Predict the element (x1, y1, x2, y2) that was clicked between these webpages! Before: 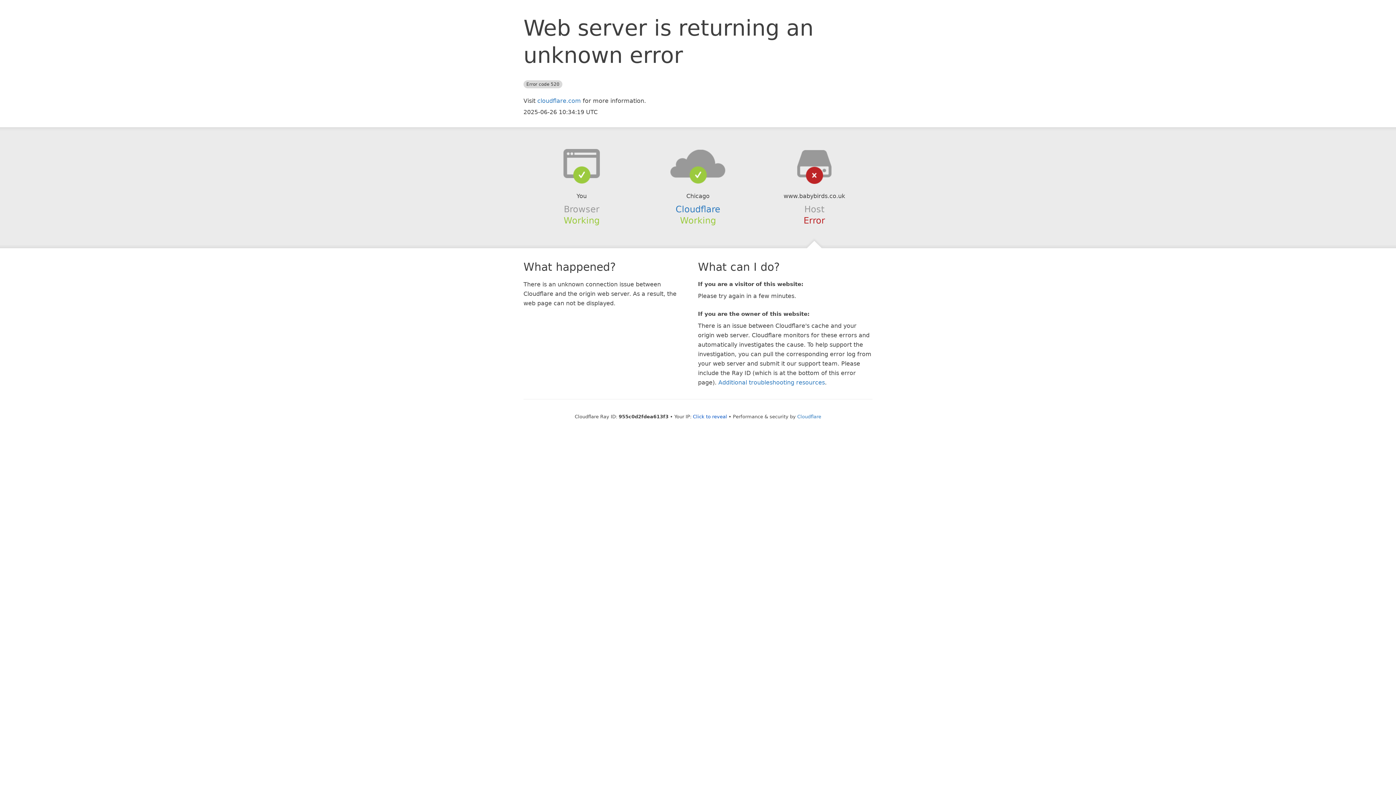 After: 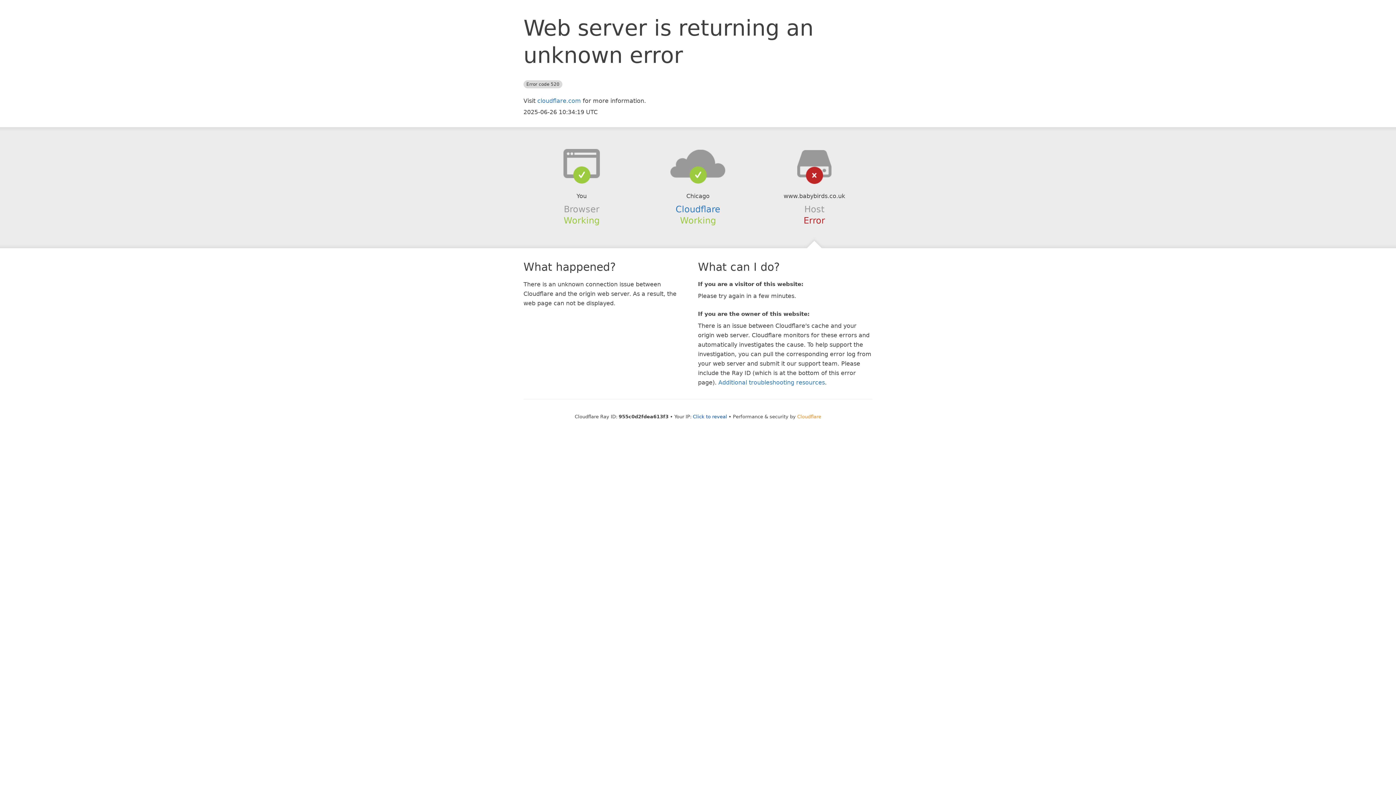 Action: bbox: (797, 414, 821, 419) label: Cloudflare